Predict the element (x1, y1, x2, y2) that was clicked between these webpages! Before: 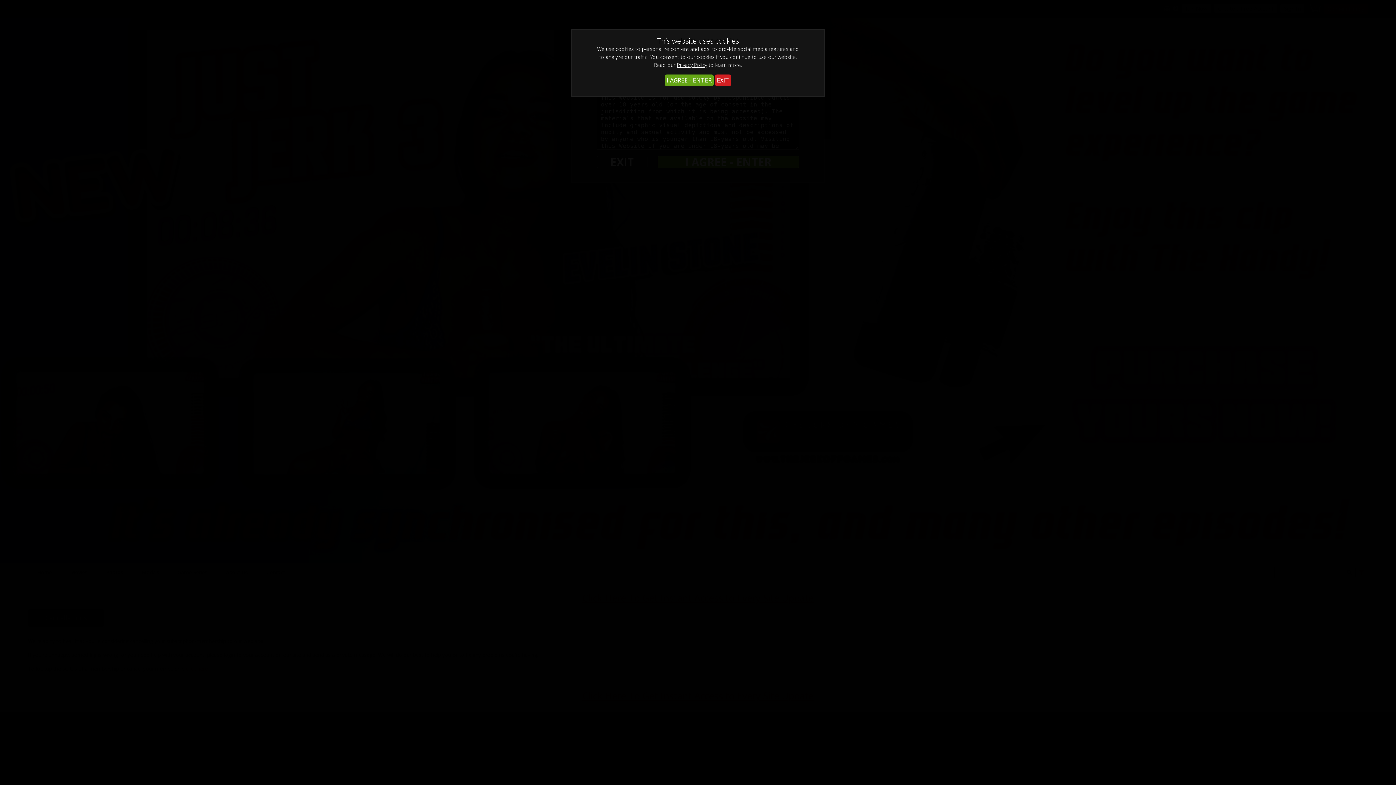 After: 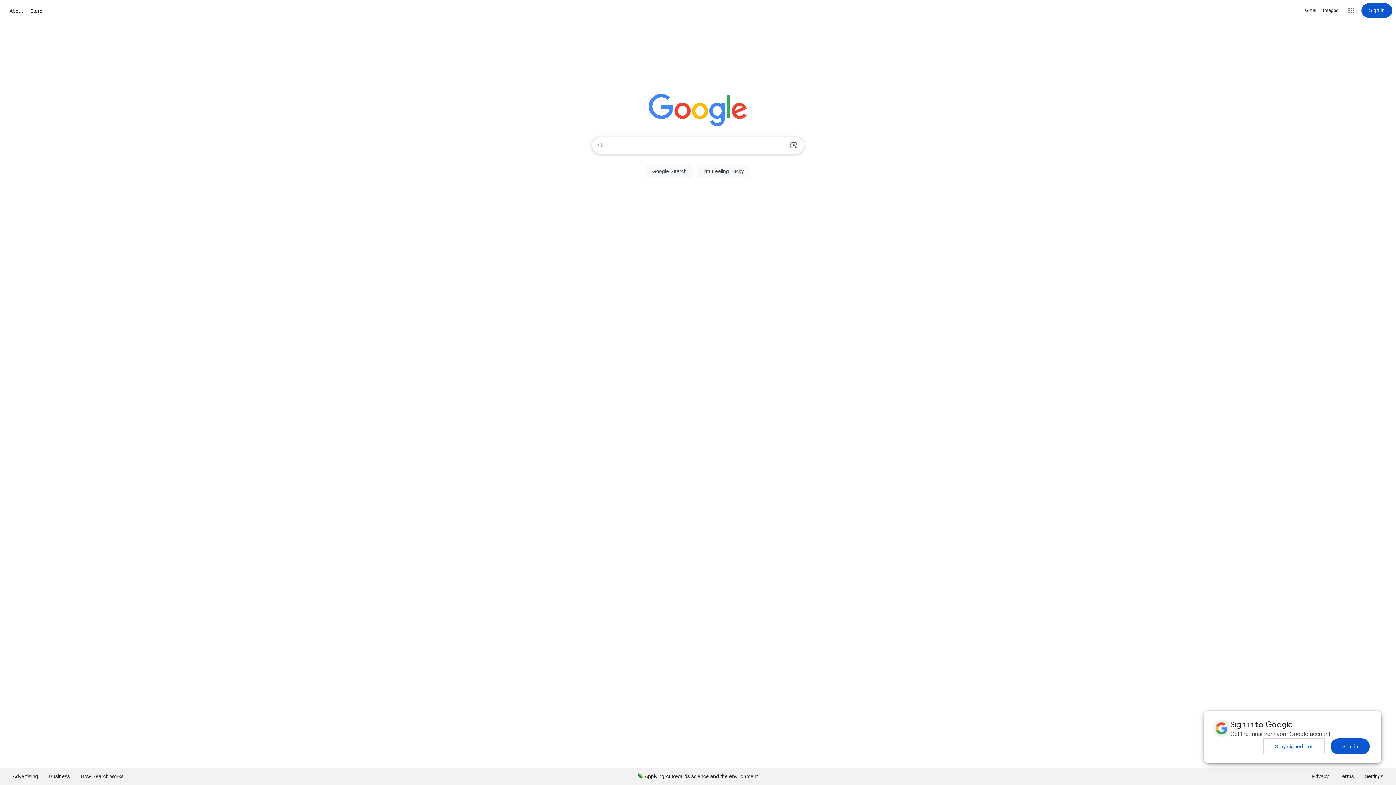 Action: bbox: (715, 74, 731, 86) label: EXIT